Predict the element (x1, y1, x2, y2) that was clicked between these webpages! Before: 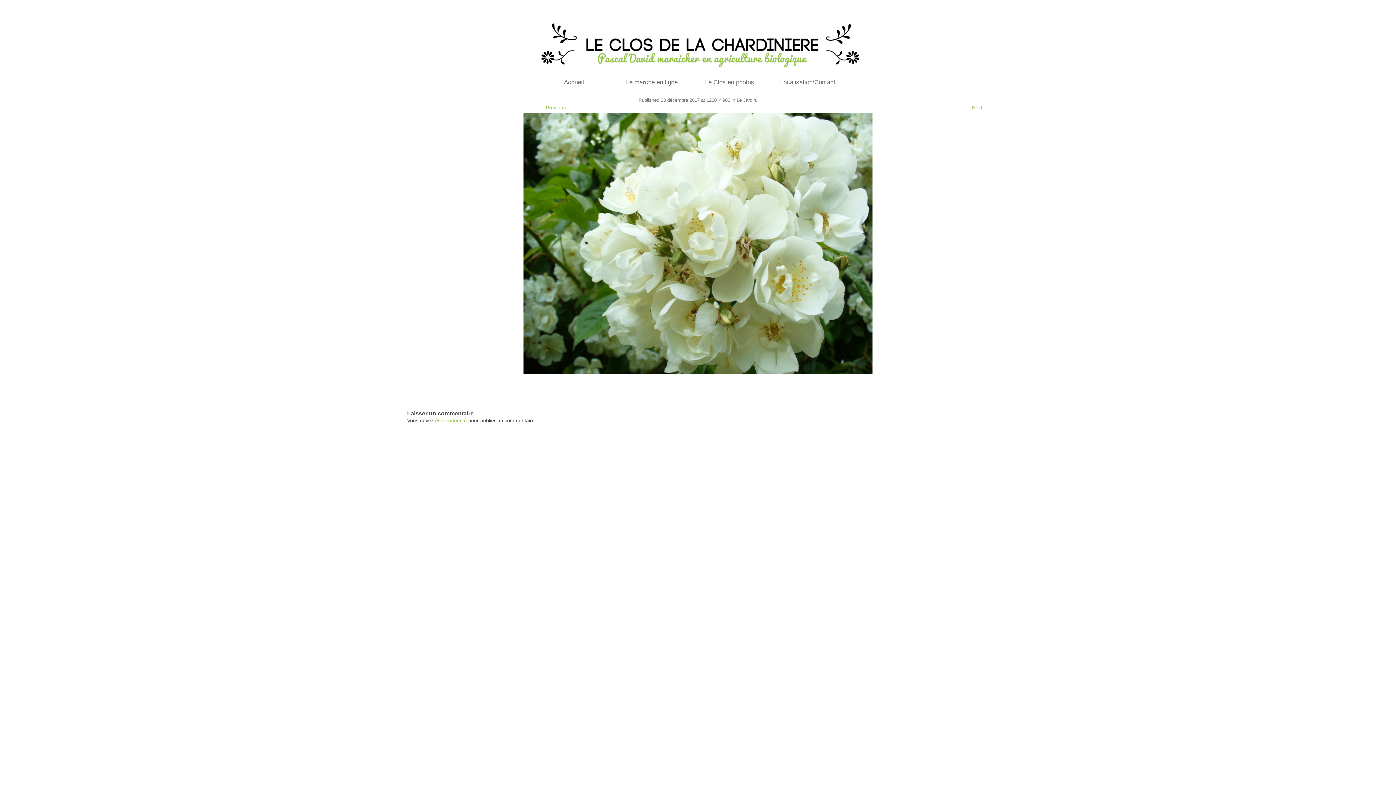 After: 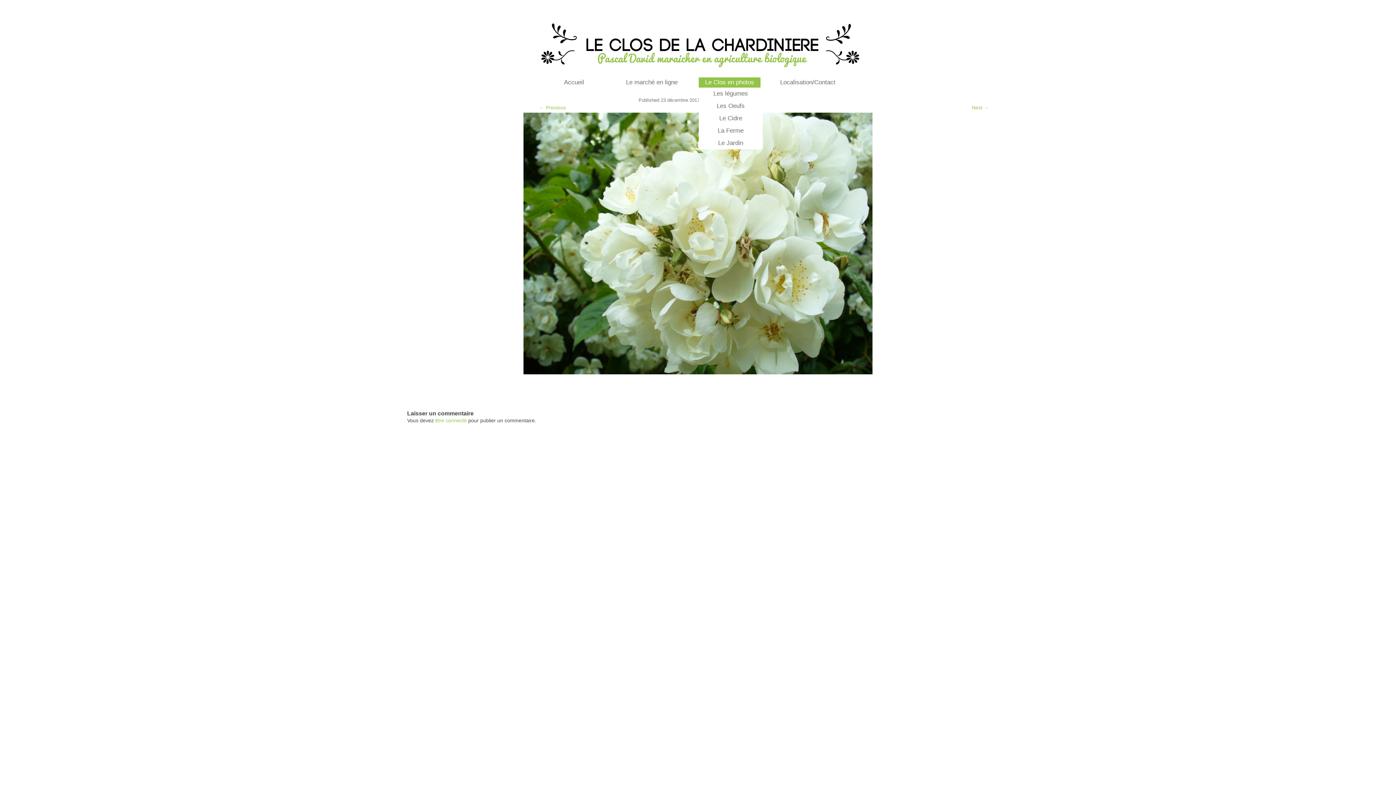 Action: label: Le Clos en photos bbox: (698, 77, 760, 87)